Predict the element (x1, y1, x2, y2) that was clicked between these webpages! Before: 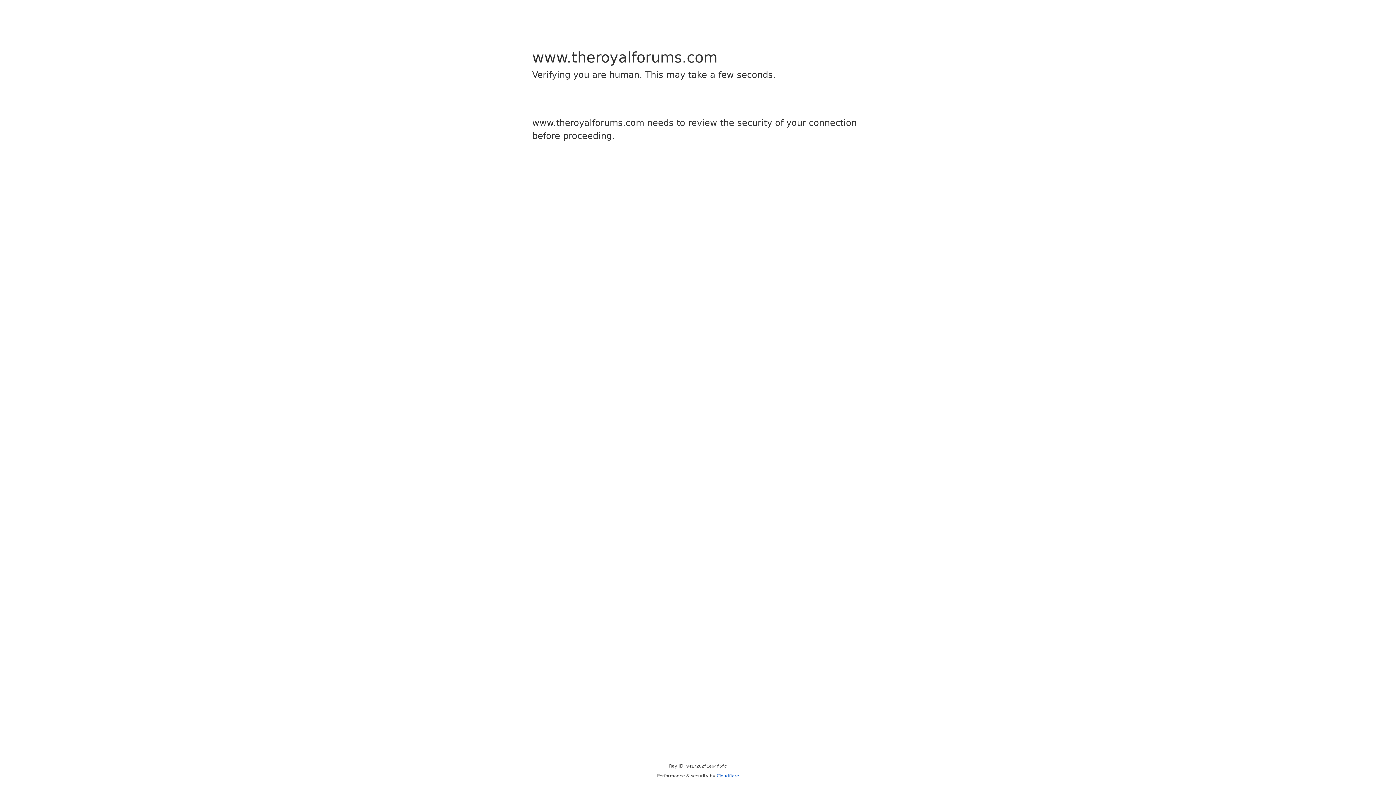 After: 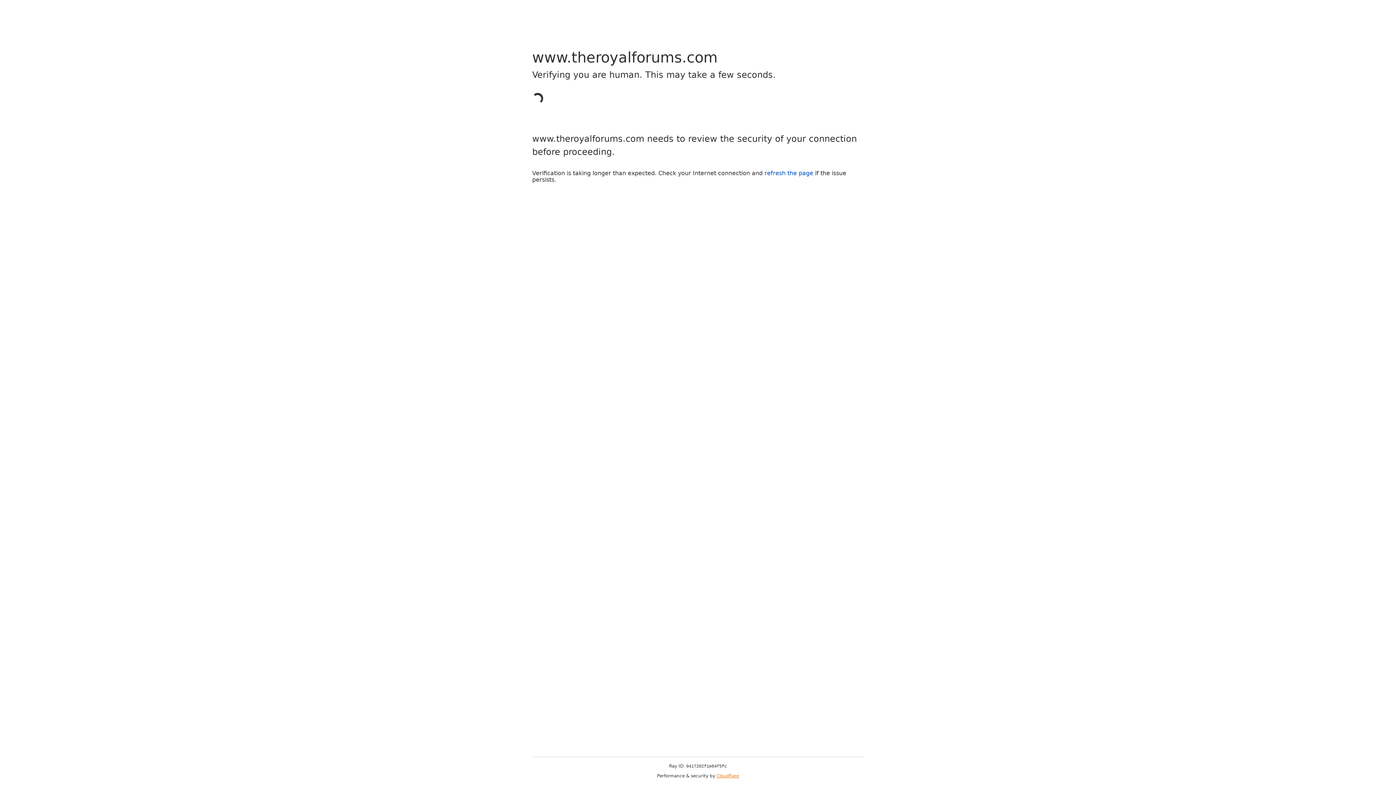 Action: bbox: (716, 773, 739, 778) label: Cloudflare